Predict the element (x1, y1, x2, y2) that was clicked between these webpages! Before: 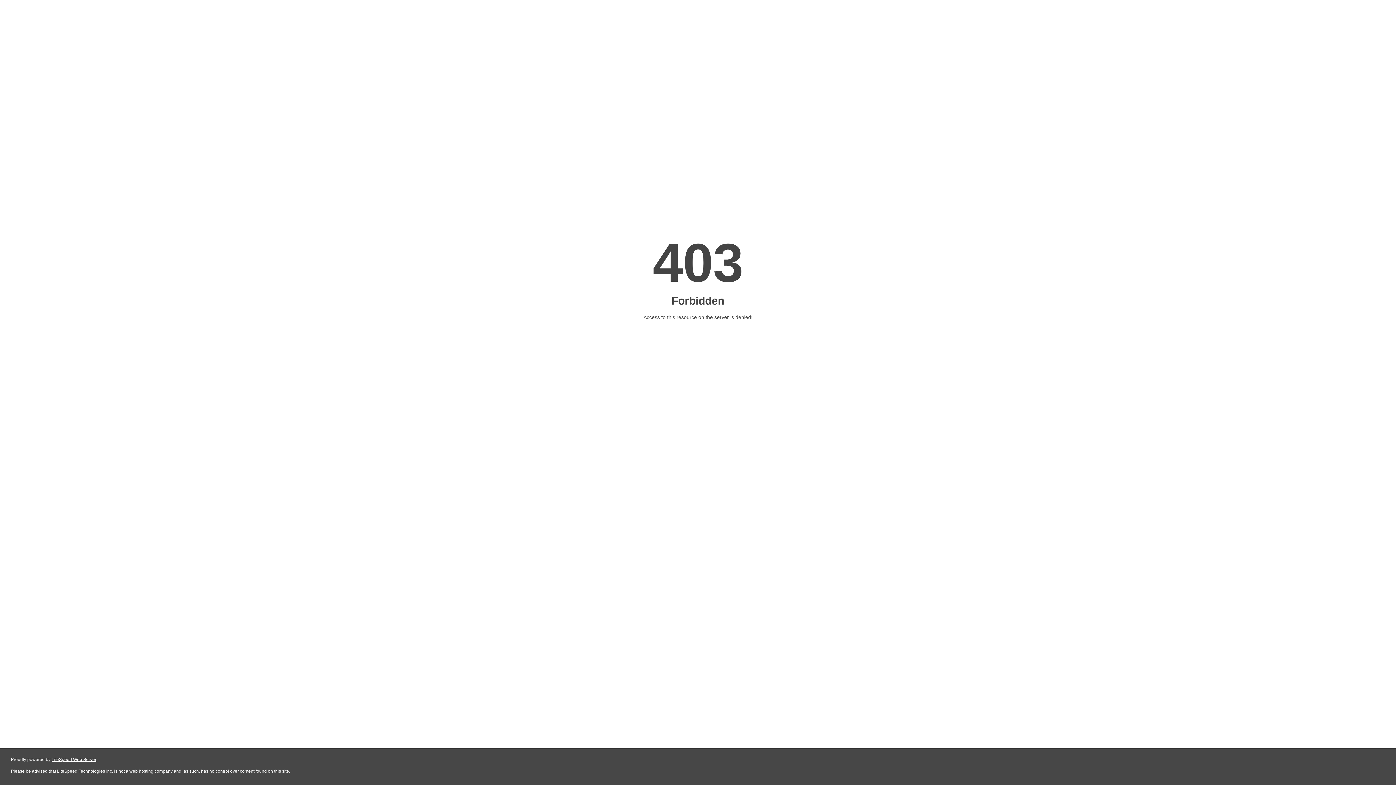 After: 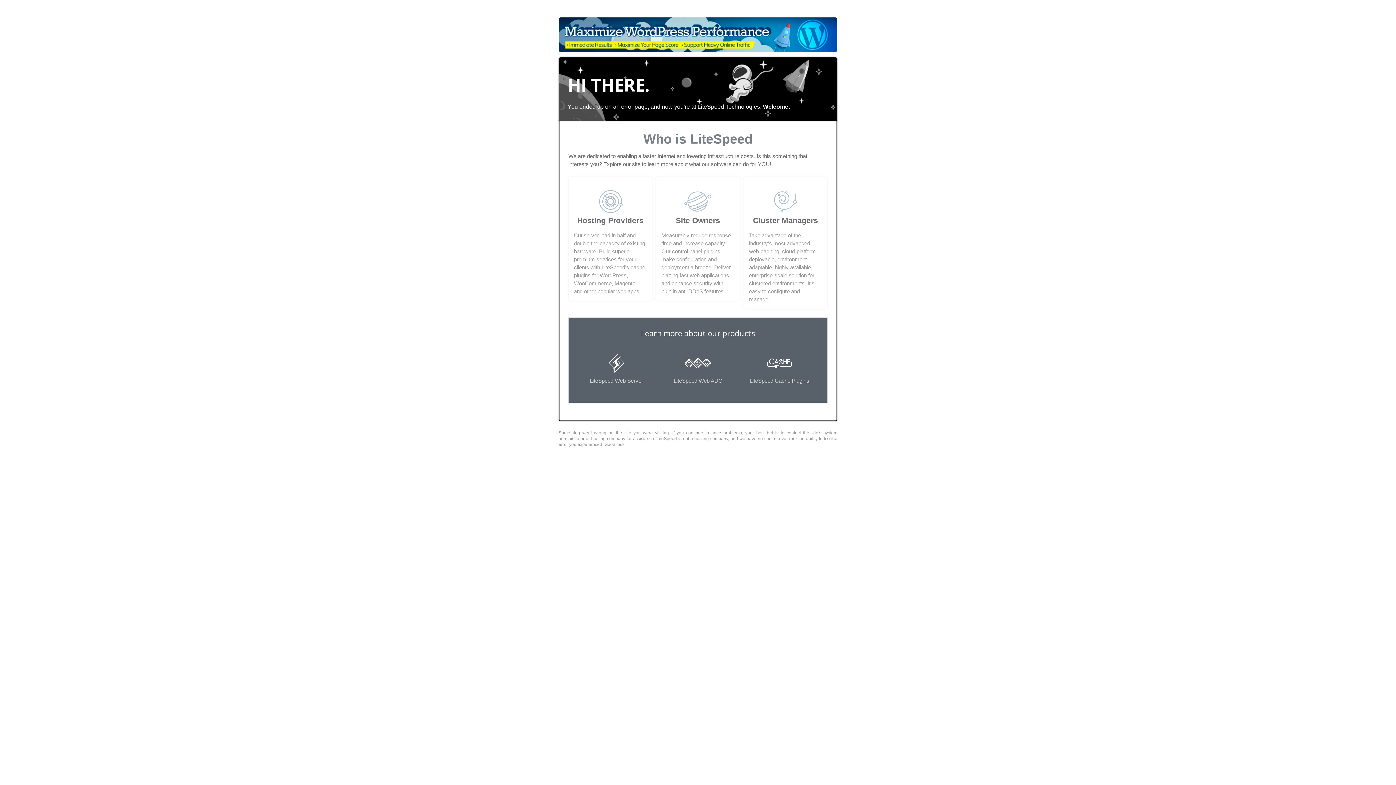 Action: bbox: (51, 757, 96, 762) label: LiteSpeed Web Server